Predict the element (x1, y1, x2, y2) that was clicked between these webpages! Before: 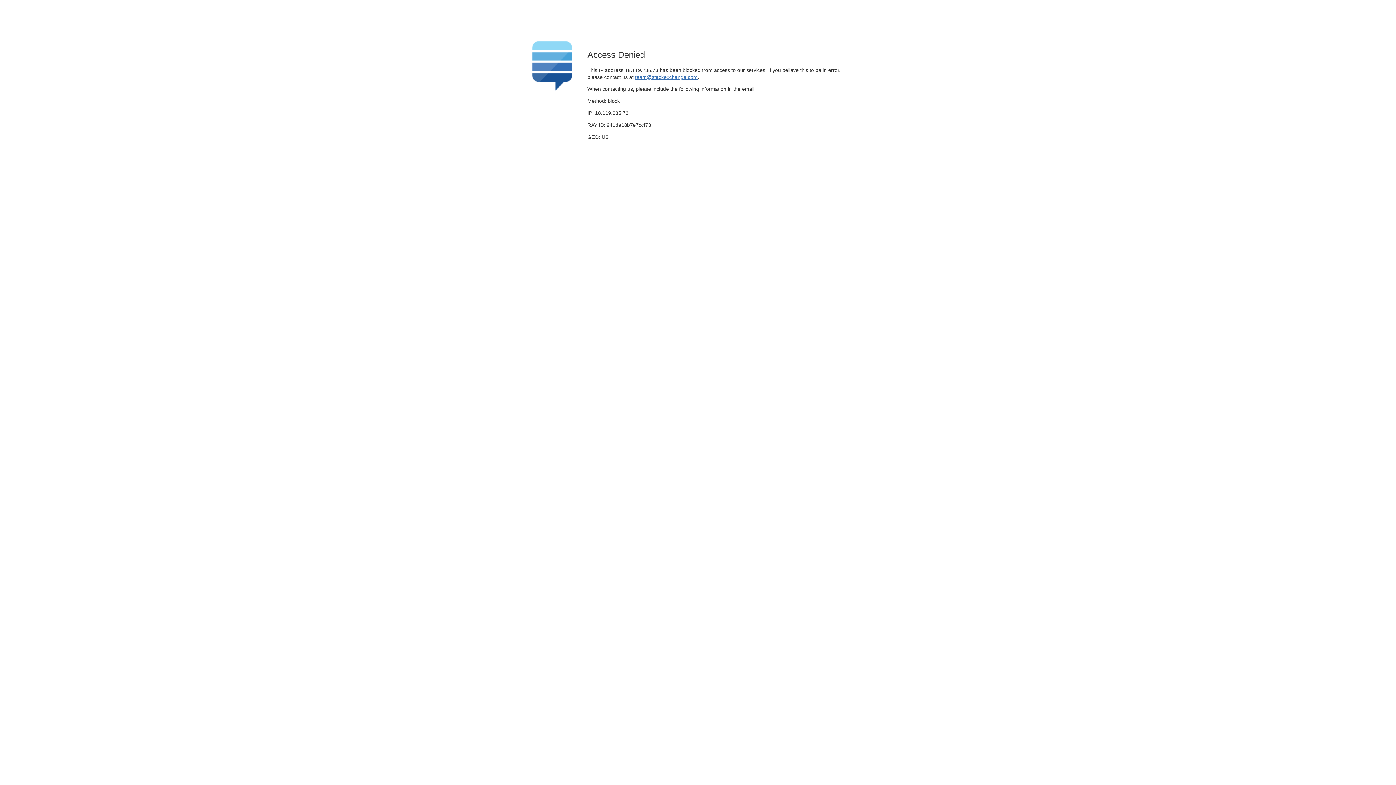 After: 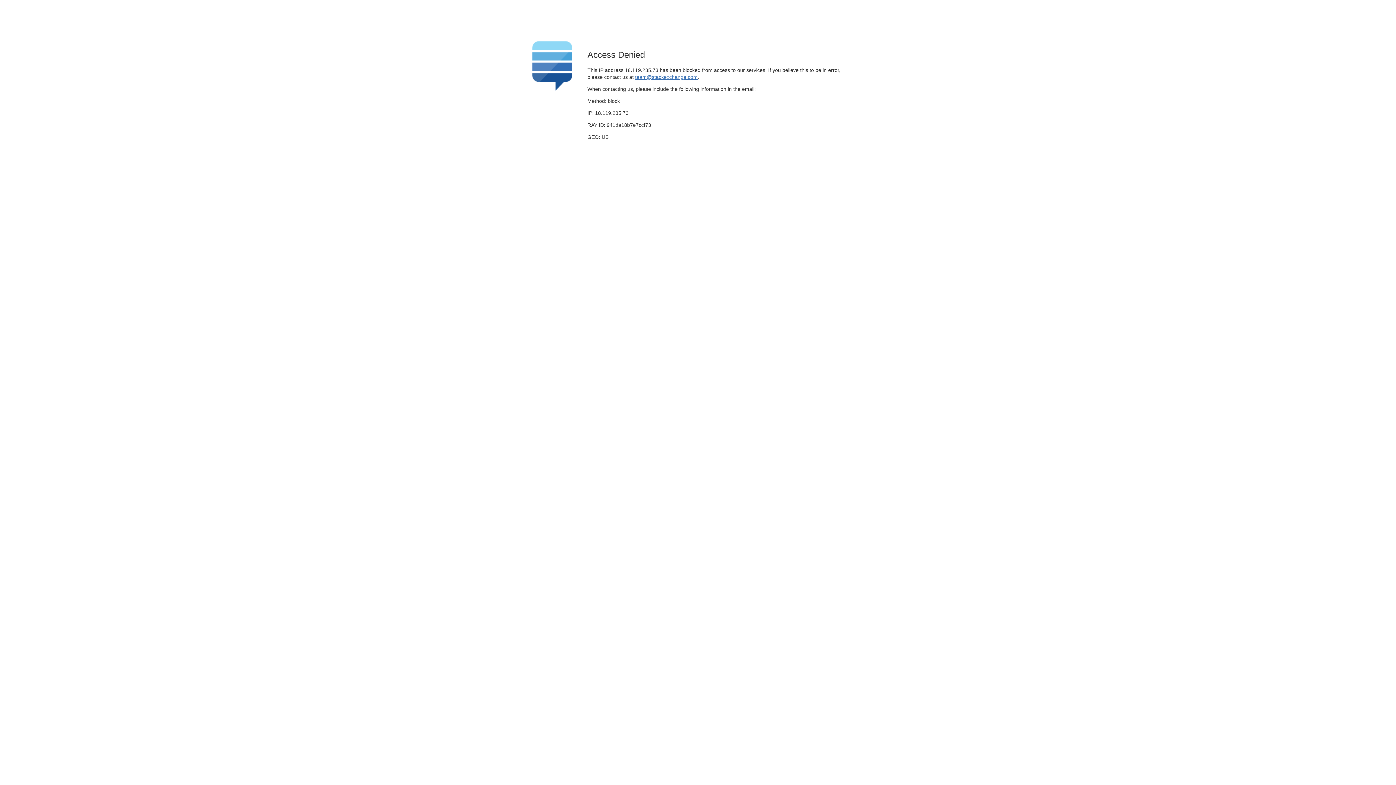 Action: bbox: (635, 74, 697, 79) label: team@stackexchange.com